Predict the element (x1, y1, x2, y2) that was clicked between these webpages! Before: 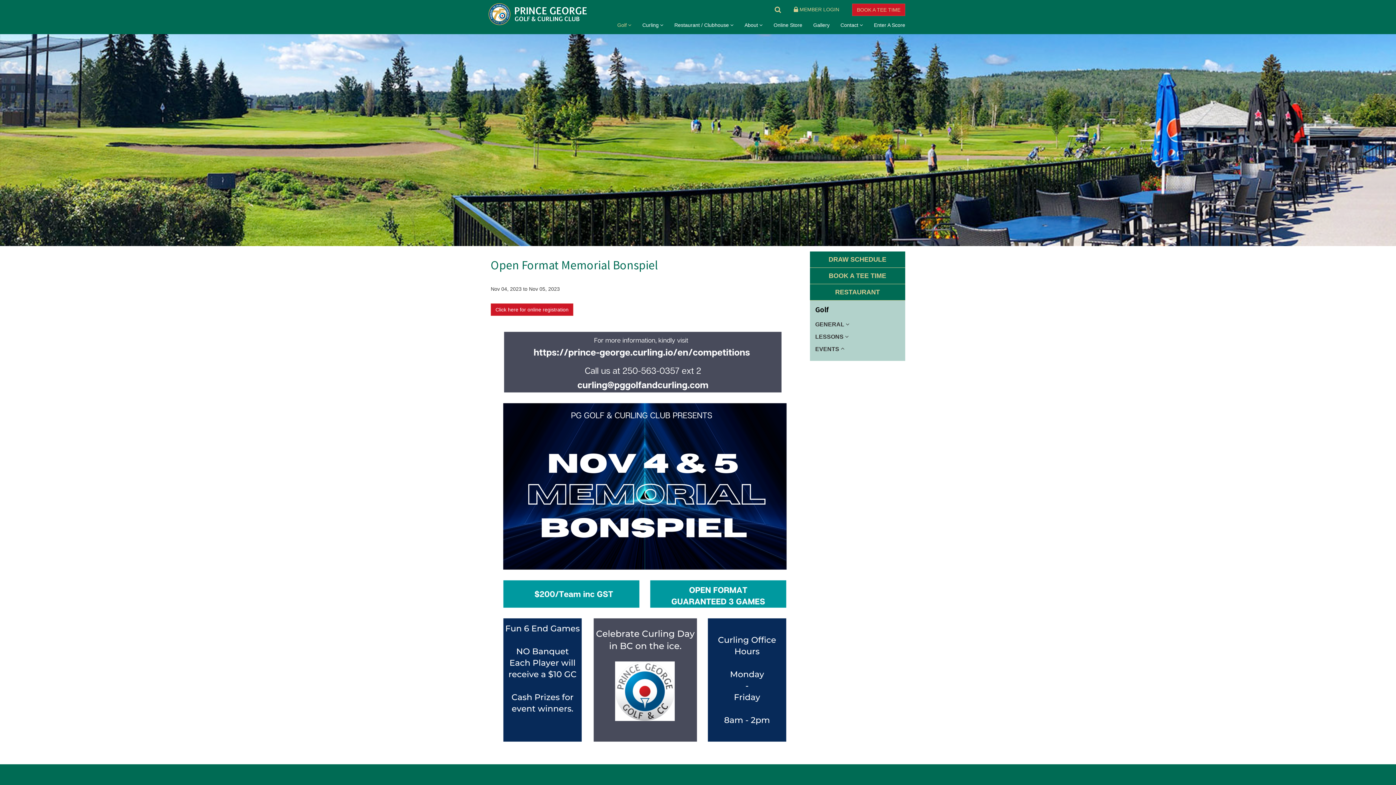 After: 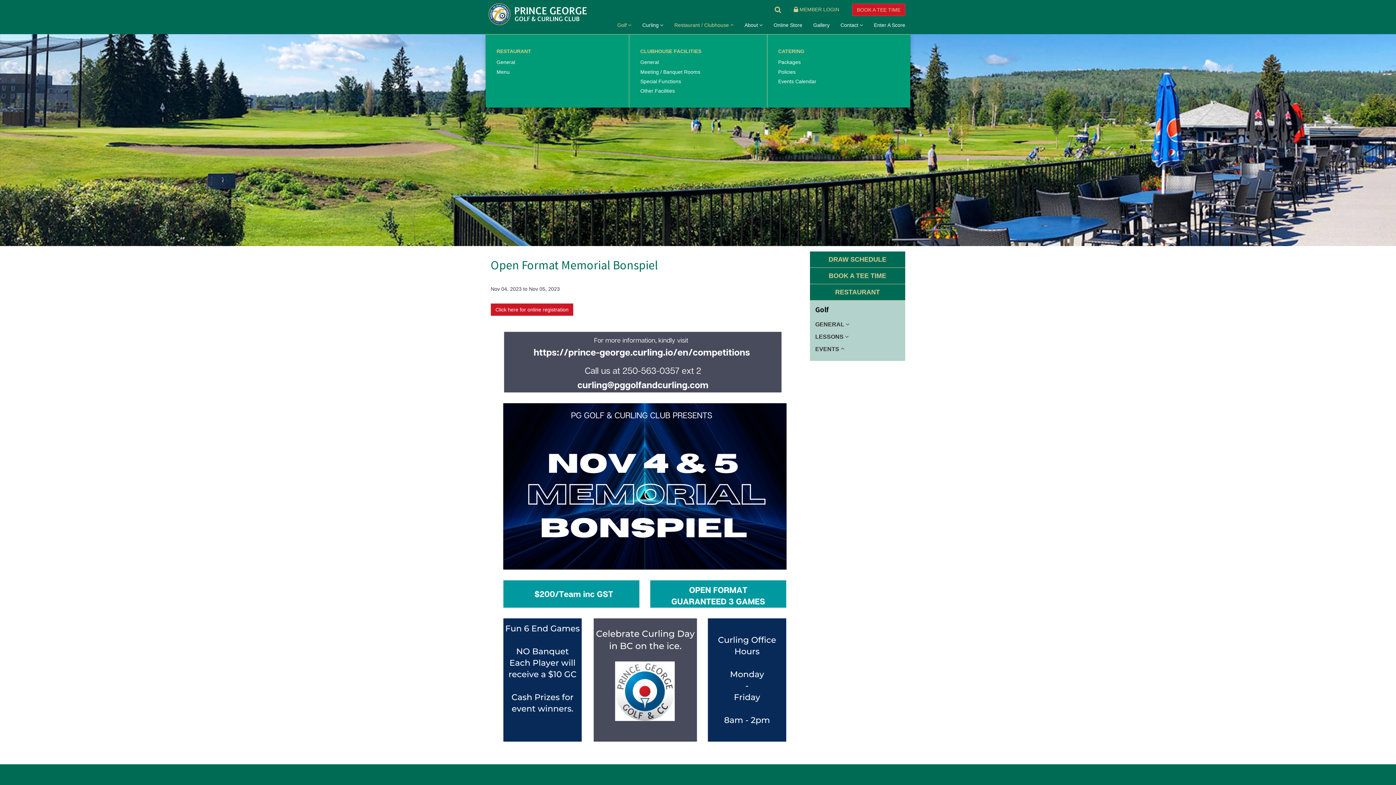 Action: label: Restaurant / Clubhouse  bbox: (669, 16, 739, 34)